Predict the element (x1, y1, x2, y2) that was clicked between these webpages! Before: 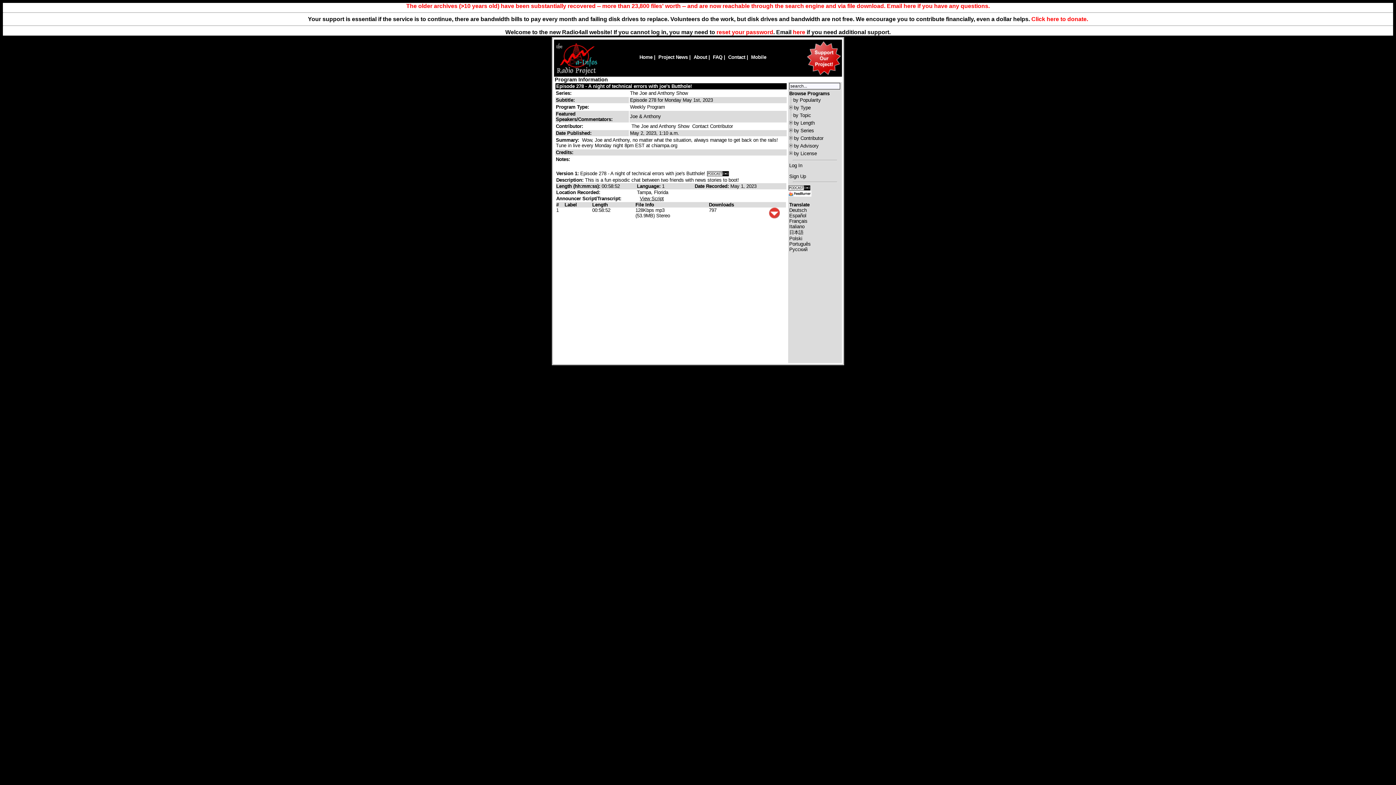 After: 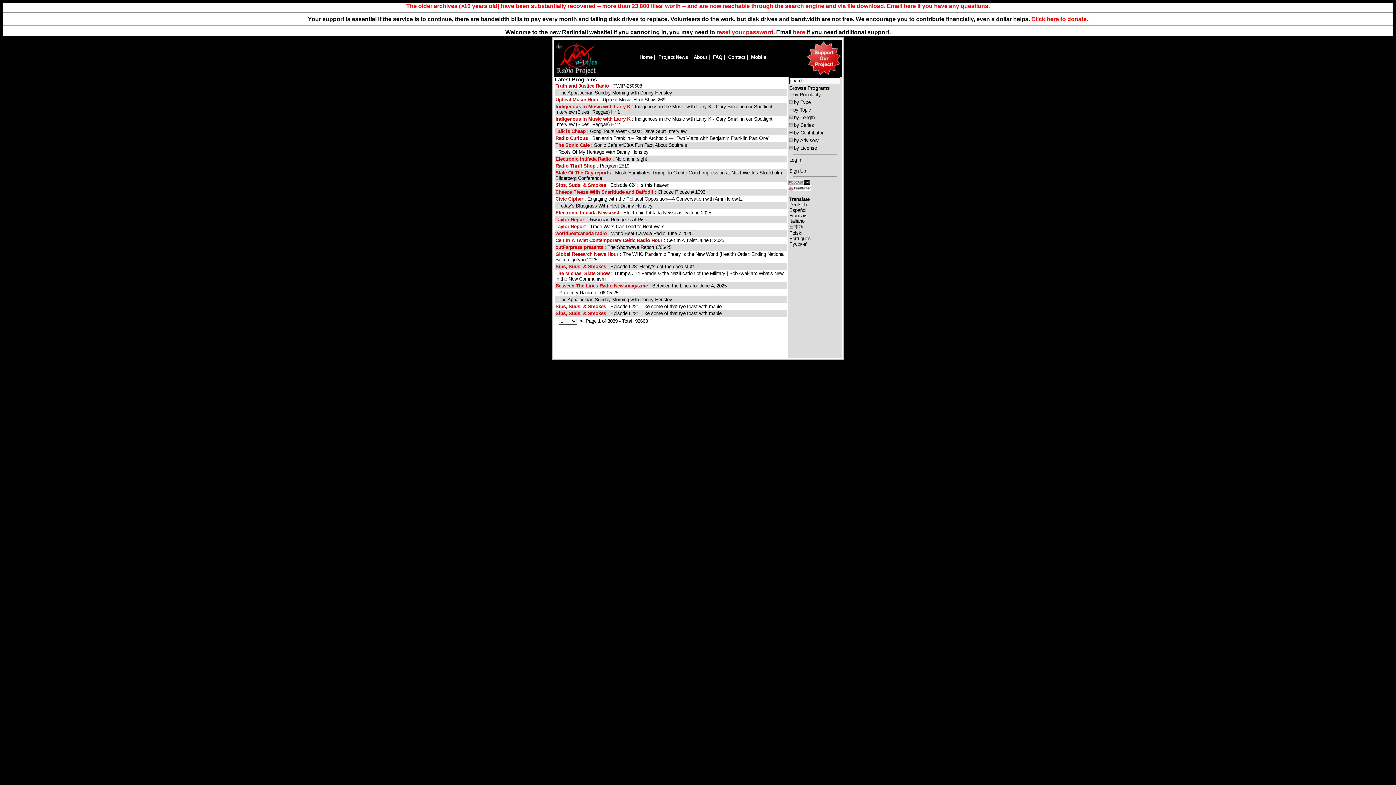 Action: bbox: (554, 71, 599, 77)